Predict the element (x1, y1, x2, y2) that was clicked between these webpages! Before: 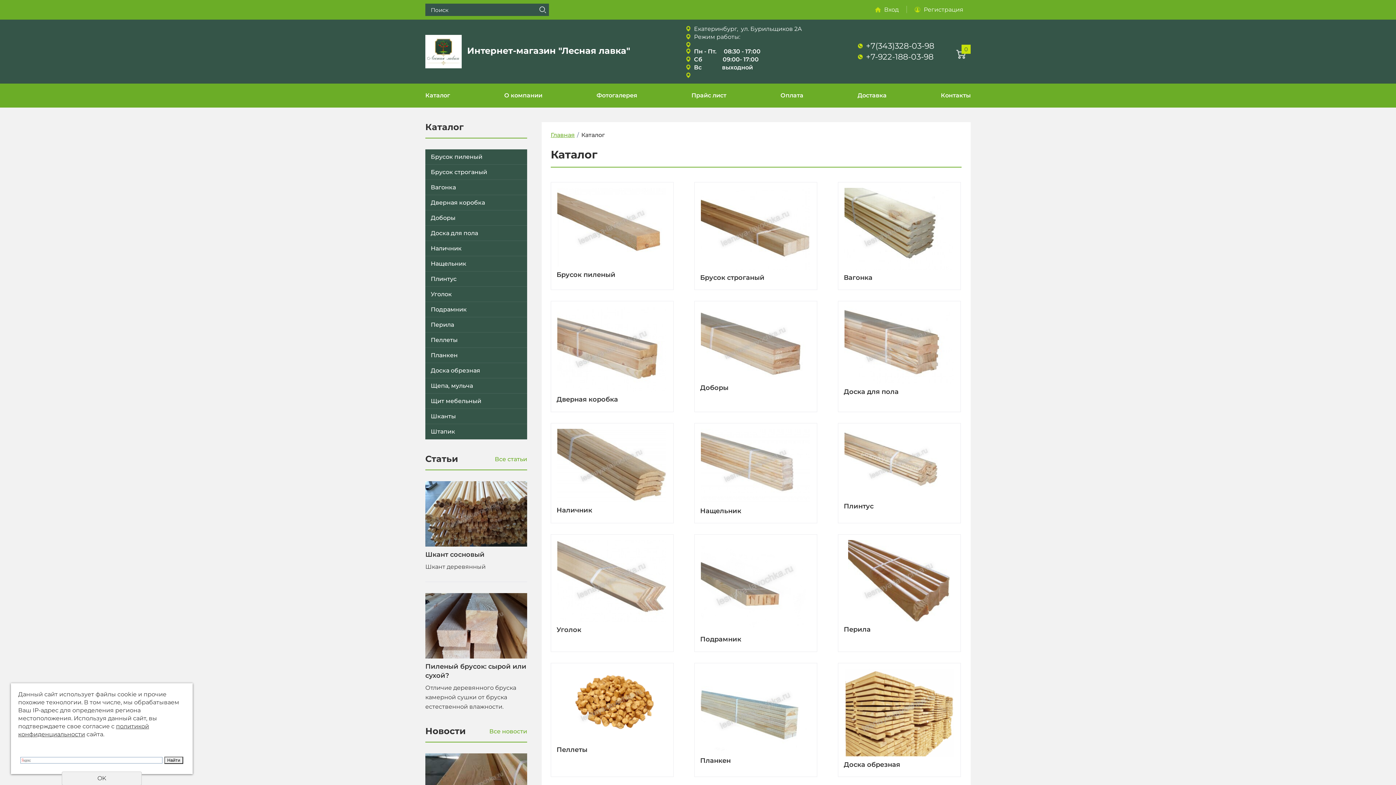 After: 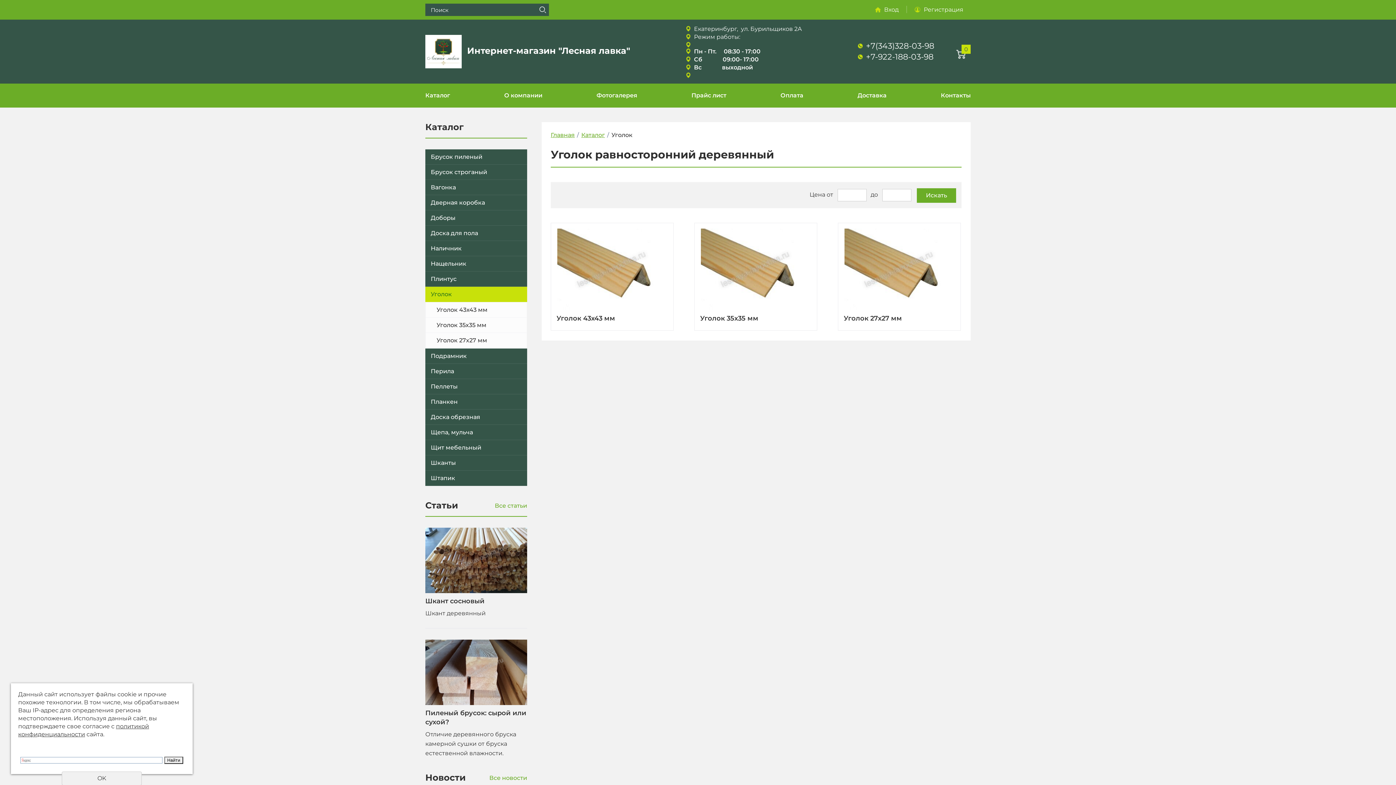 Action: label: Уголок bbox: (425, 286, 527, 302)